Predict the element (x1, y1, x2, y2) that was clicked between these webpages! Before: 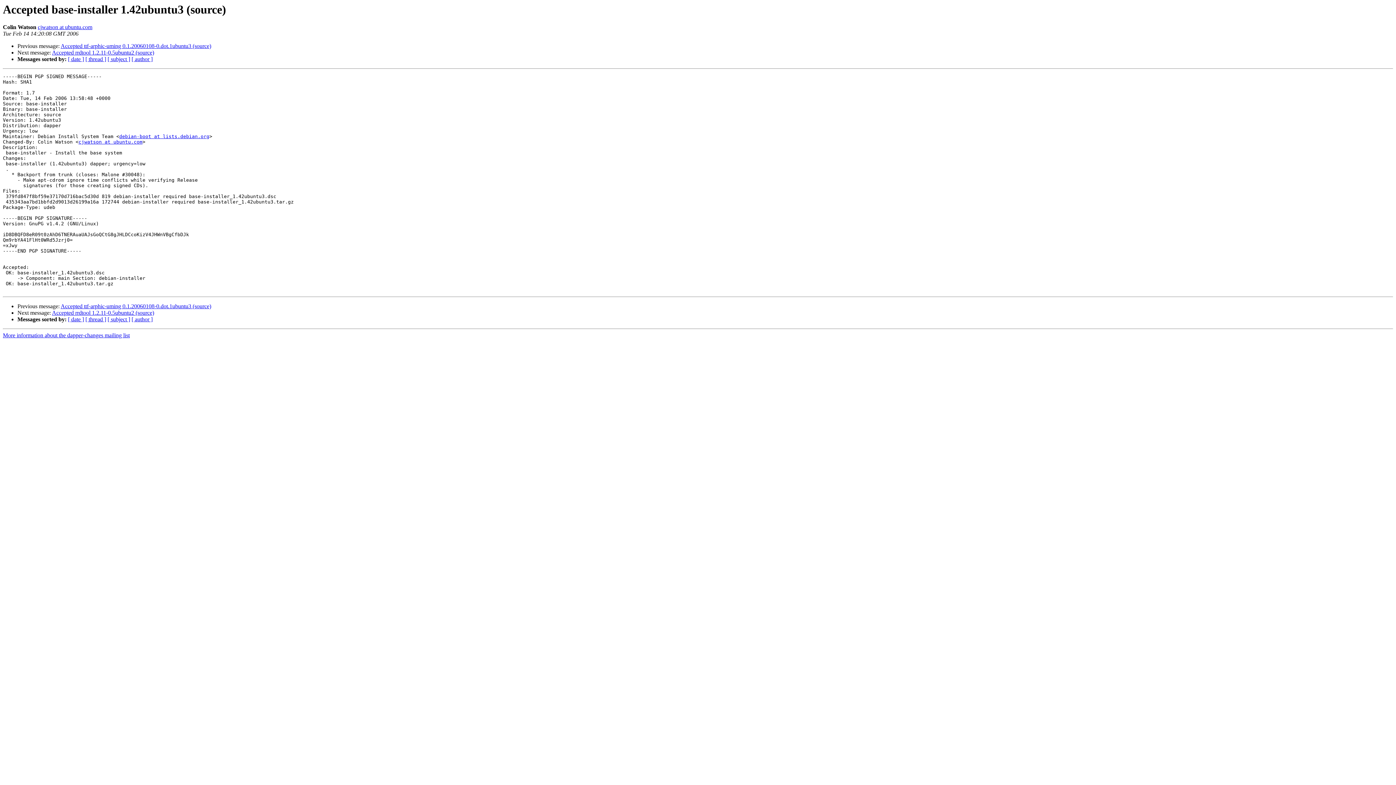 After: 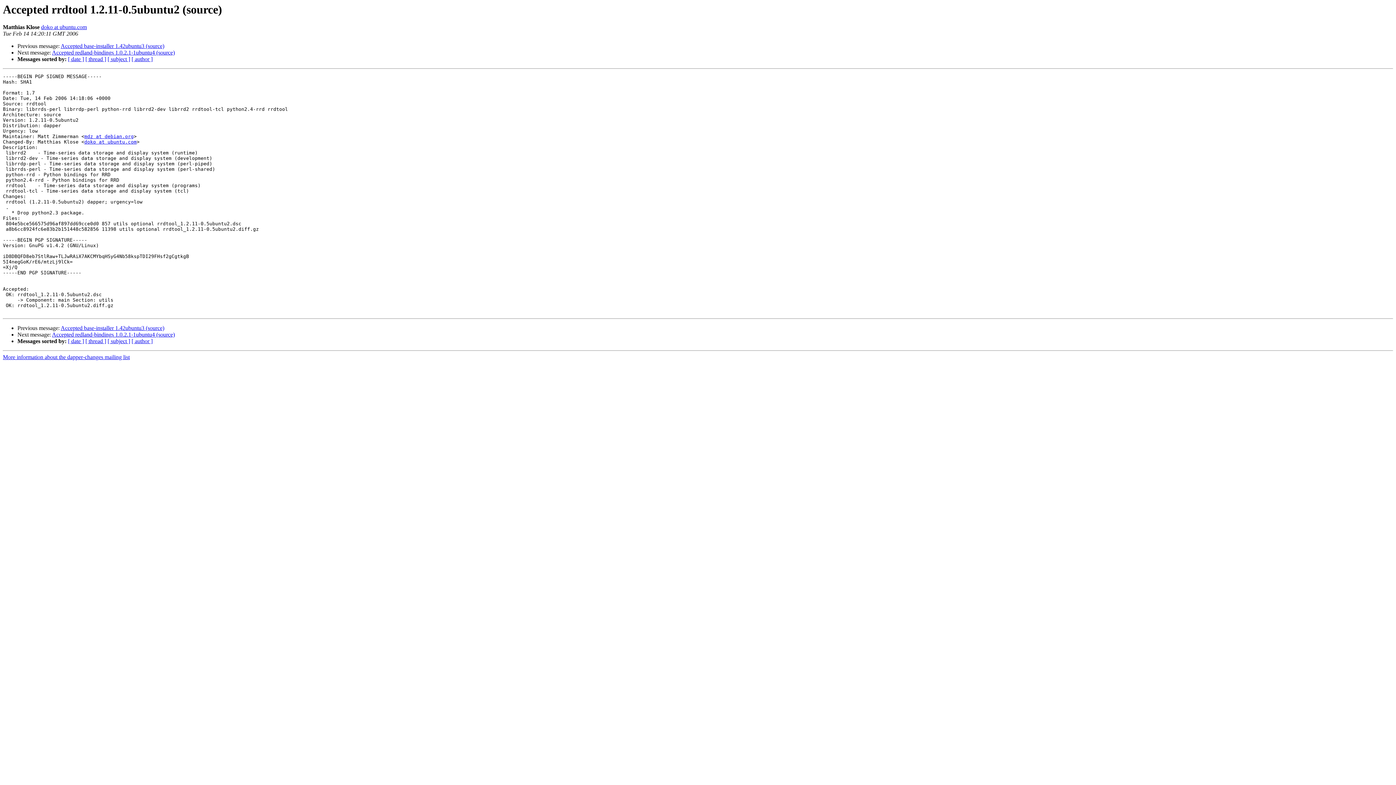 Action: bbox: (52, 49, 154, 55) label: Accepted rrdtool 1.2.11-0.5ubuntu2 (source)